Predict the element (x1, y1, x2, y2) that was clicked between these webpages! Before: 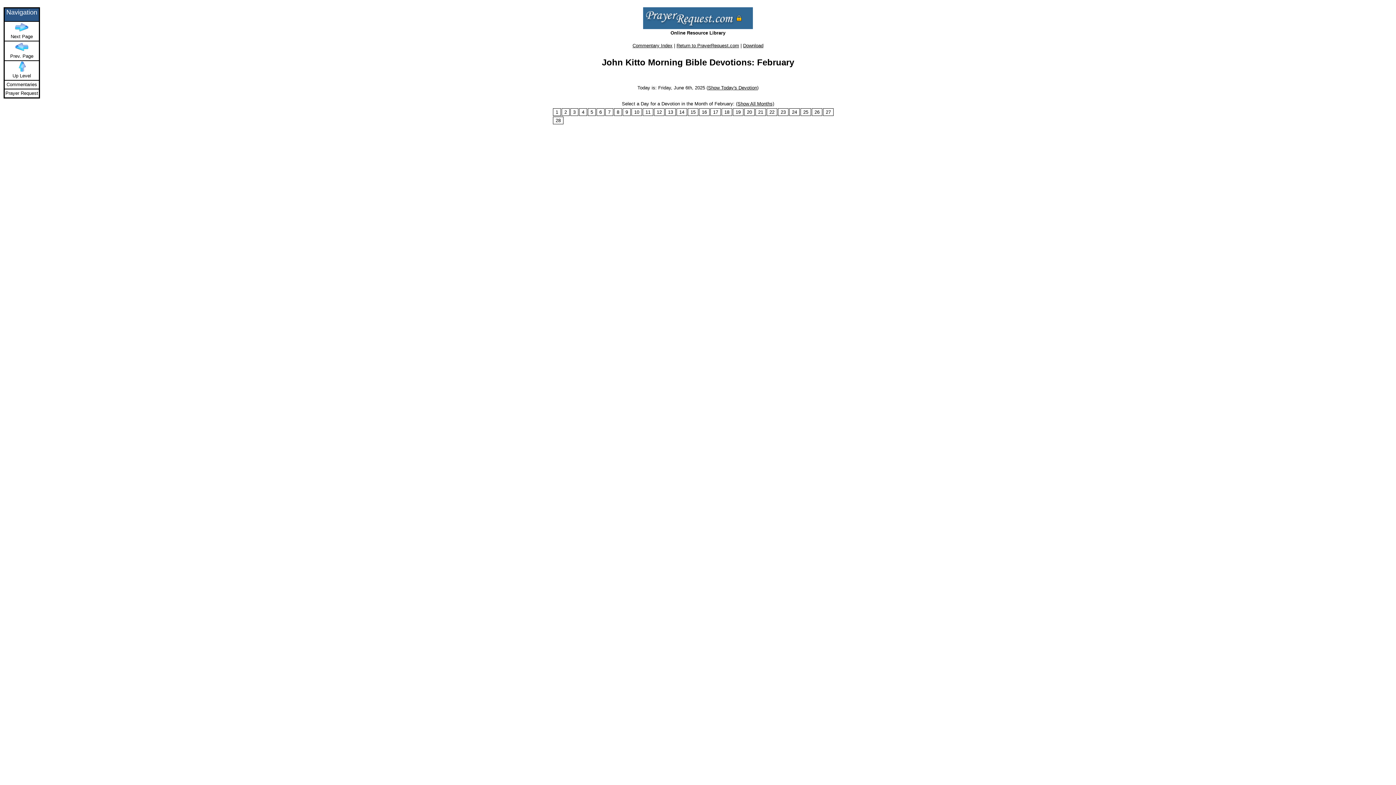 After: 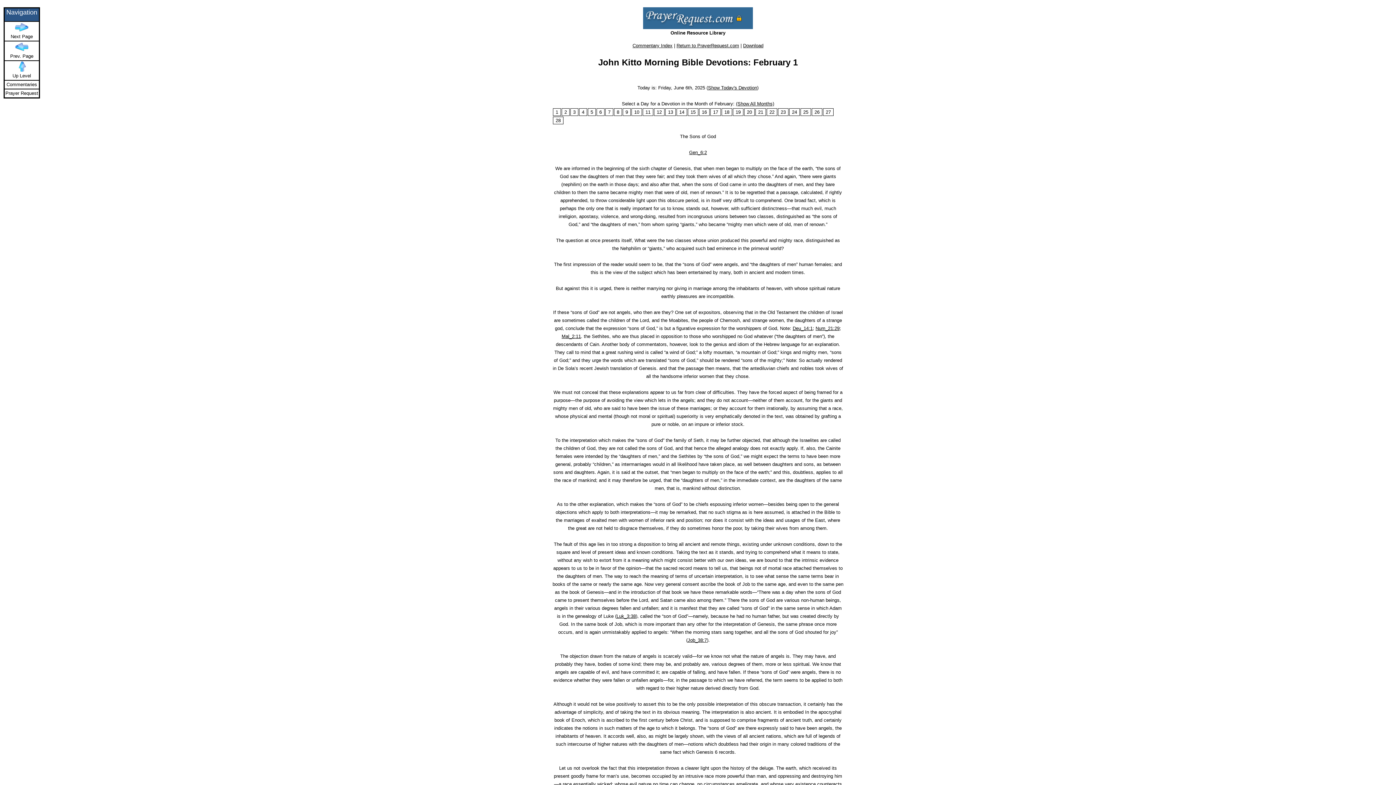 Action: bbox: (553, 108, 561, 116) label: 1